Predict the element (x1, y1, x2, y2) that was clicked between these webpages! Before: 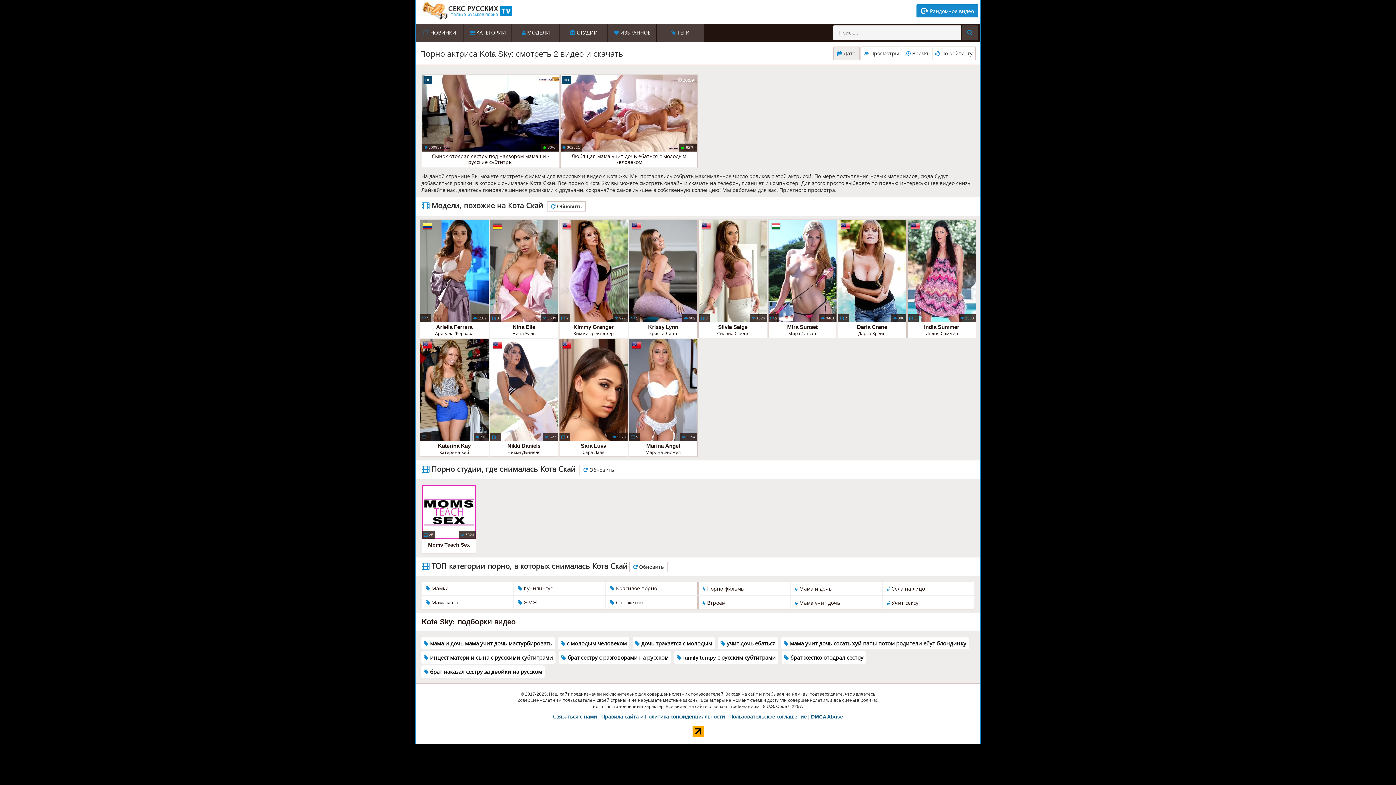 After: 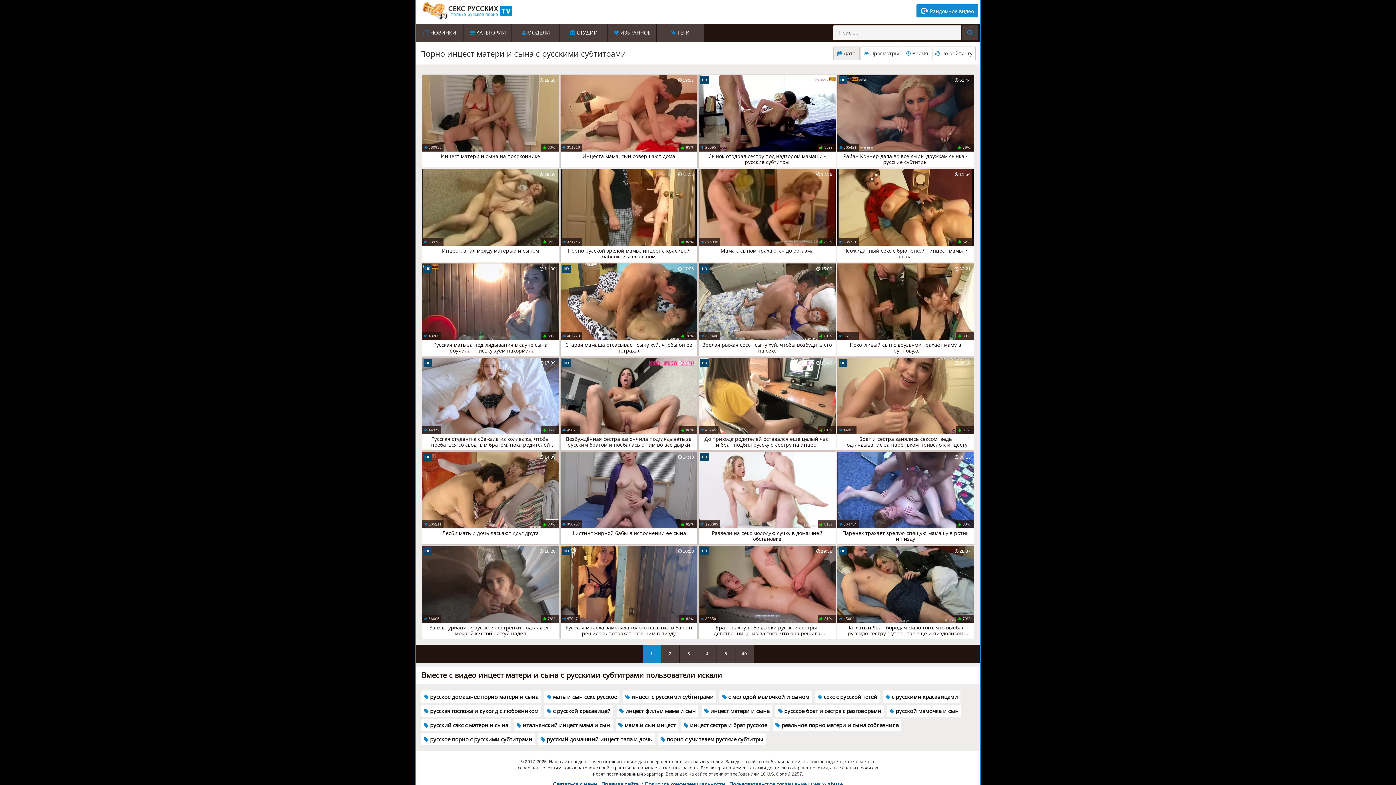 Action: label:  инцест матери и сына с русскими субтитрами bbox: (421, 651, 555, 663)